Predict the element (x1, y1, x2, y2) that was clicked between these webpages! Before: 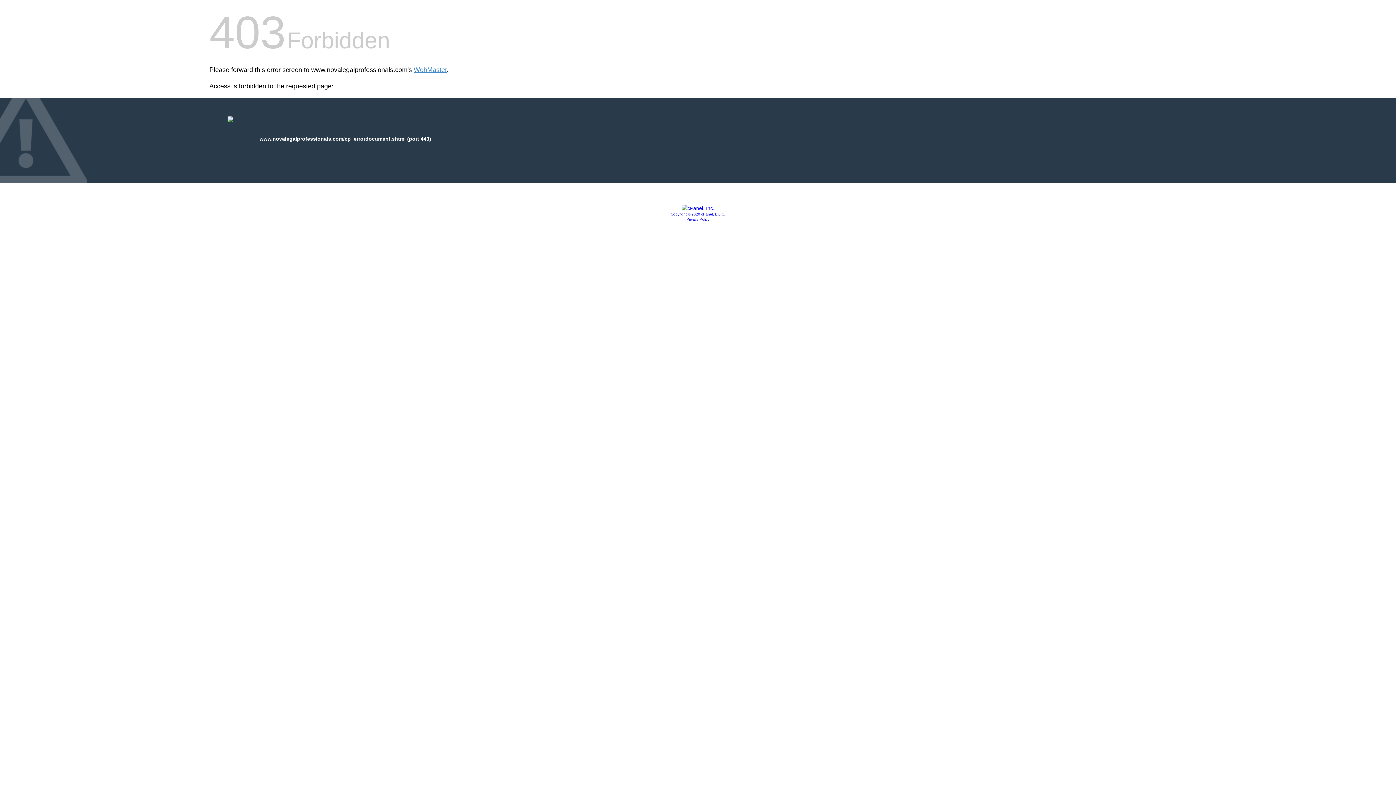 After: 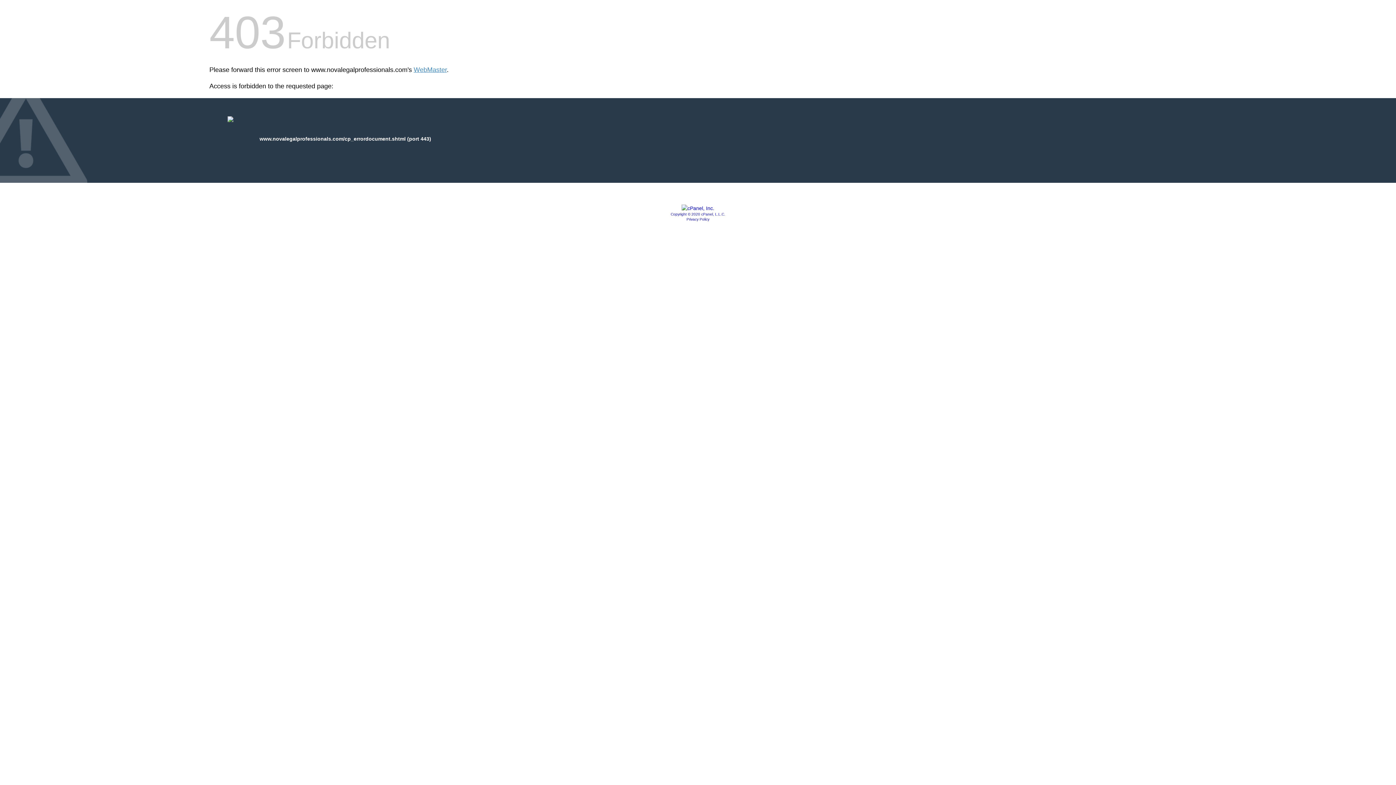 Action: bbox: (670, 212, 725, 216) label: Copyright © 2020 cPanel, L.L.C.